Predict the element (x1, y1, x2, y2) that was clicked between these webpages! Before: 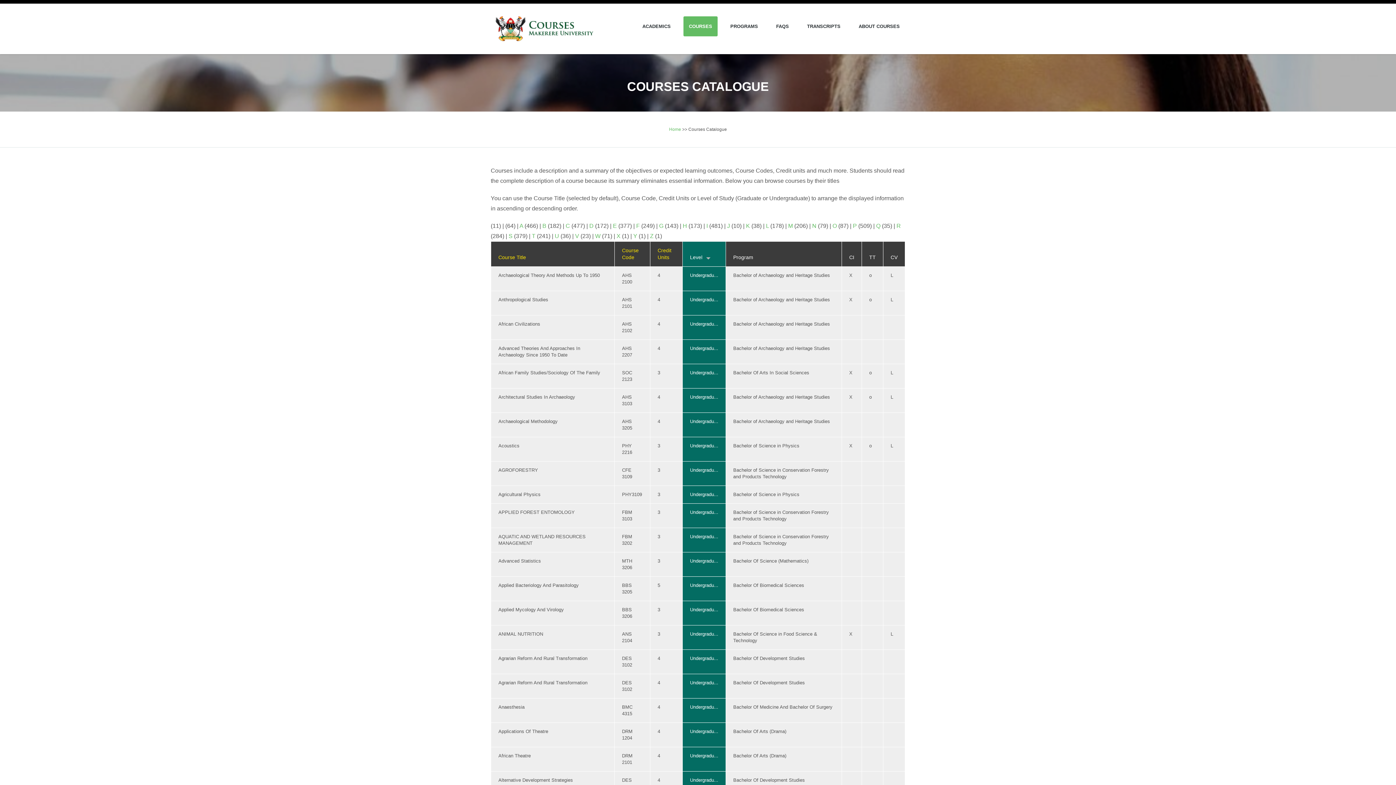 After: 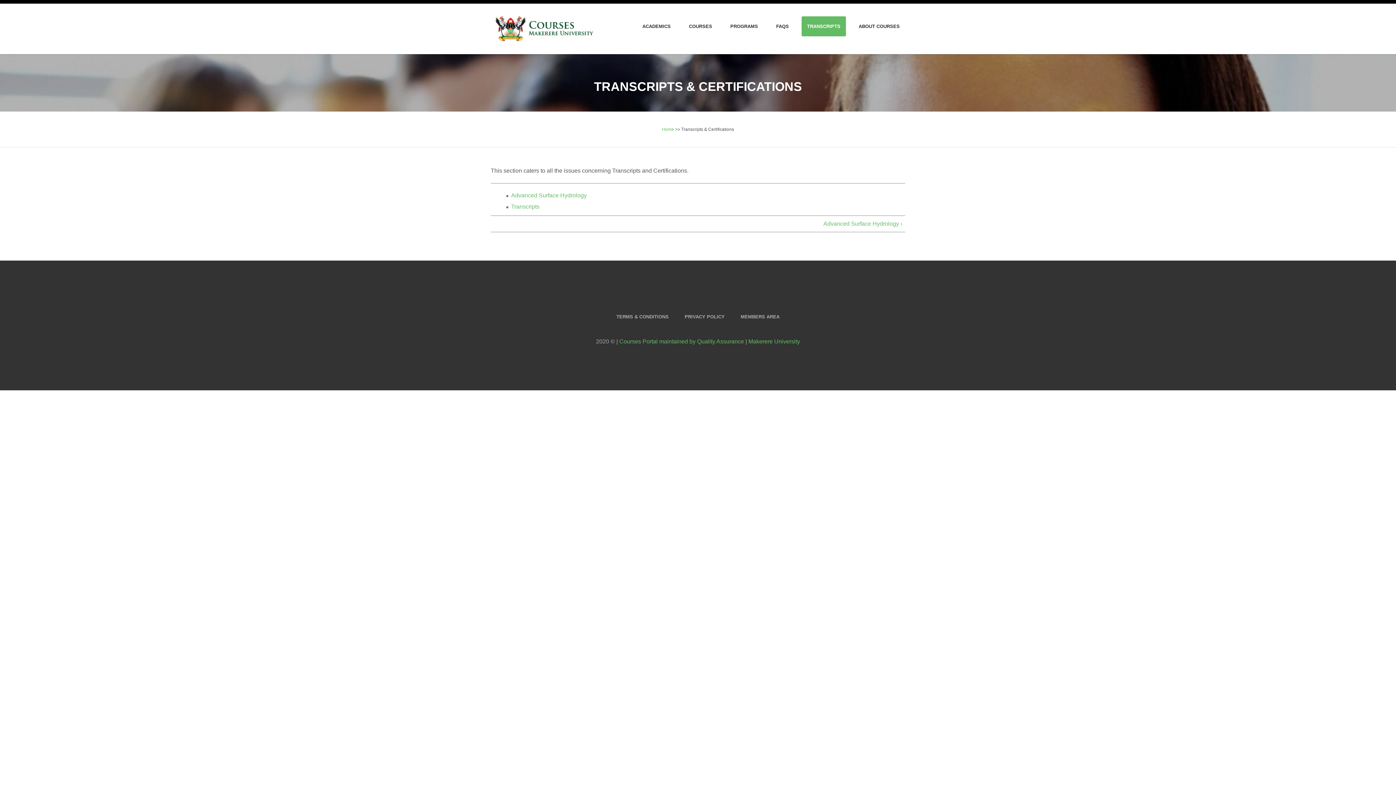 Action: bbox: (801, 16, 846, 36) label: TRANSCRIPTS